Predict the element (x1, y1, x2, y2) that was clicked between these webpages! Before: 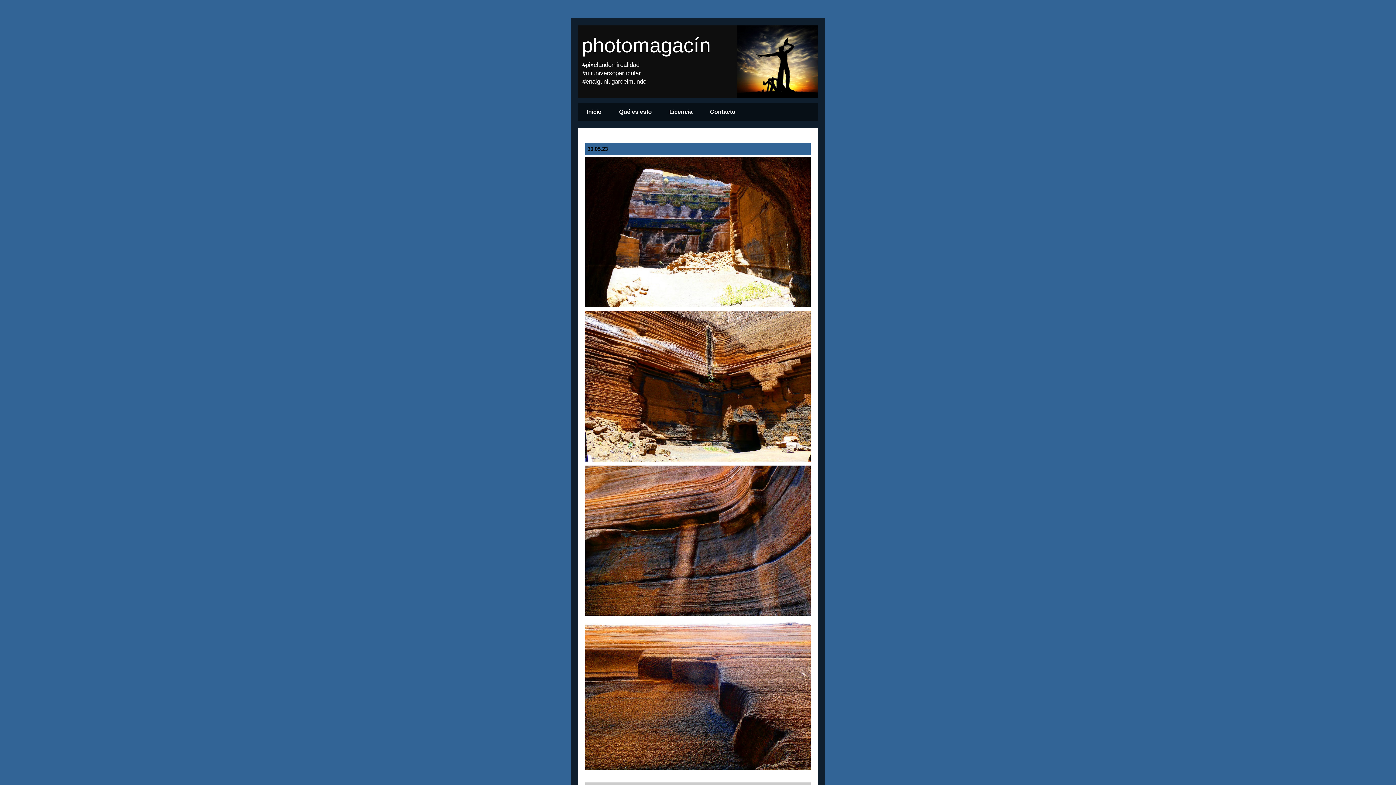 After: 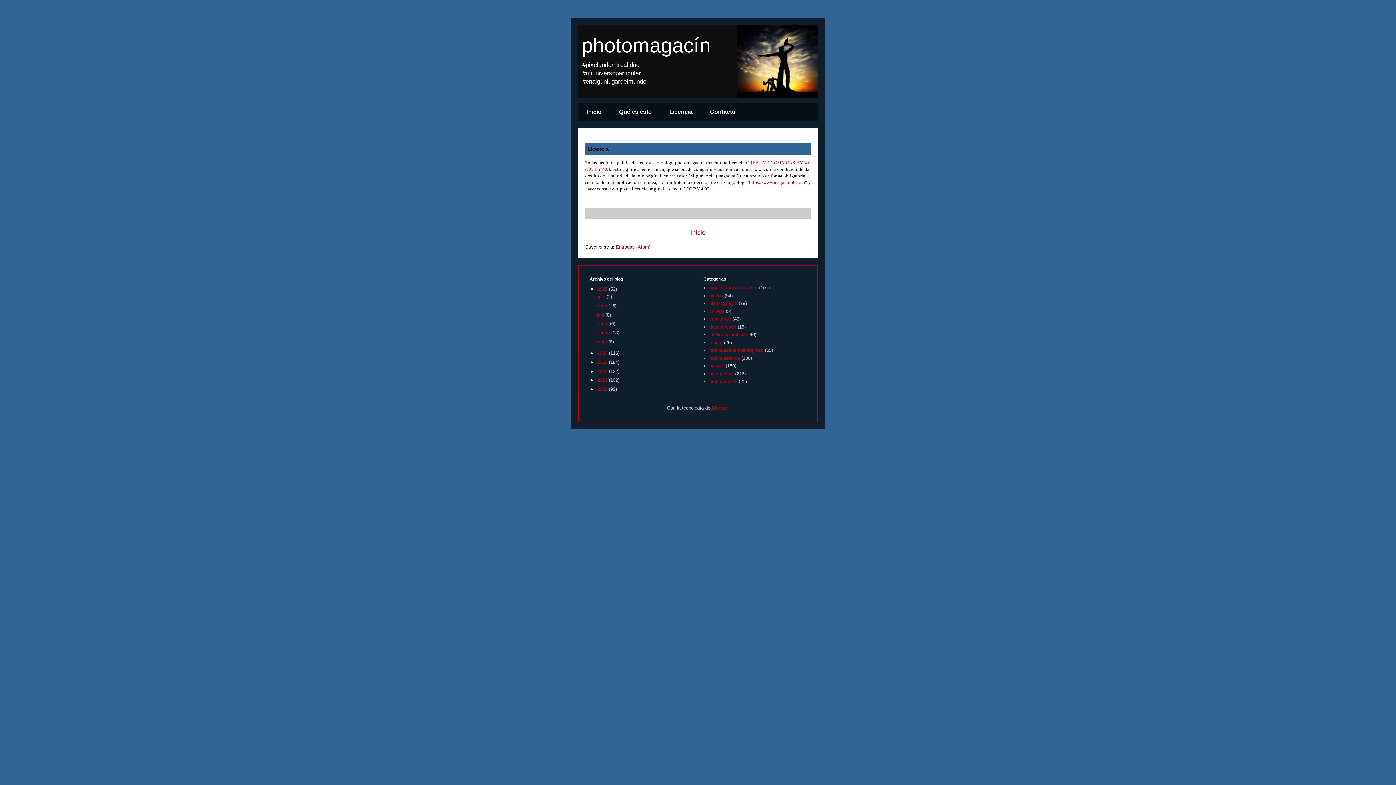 Action: bbox: (660, 102, 701, 121) label: Licencia